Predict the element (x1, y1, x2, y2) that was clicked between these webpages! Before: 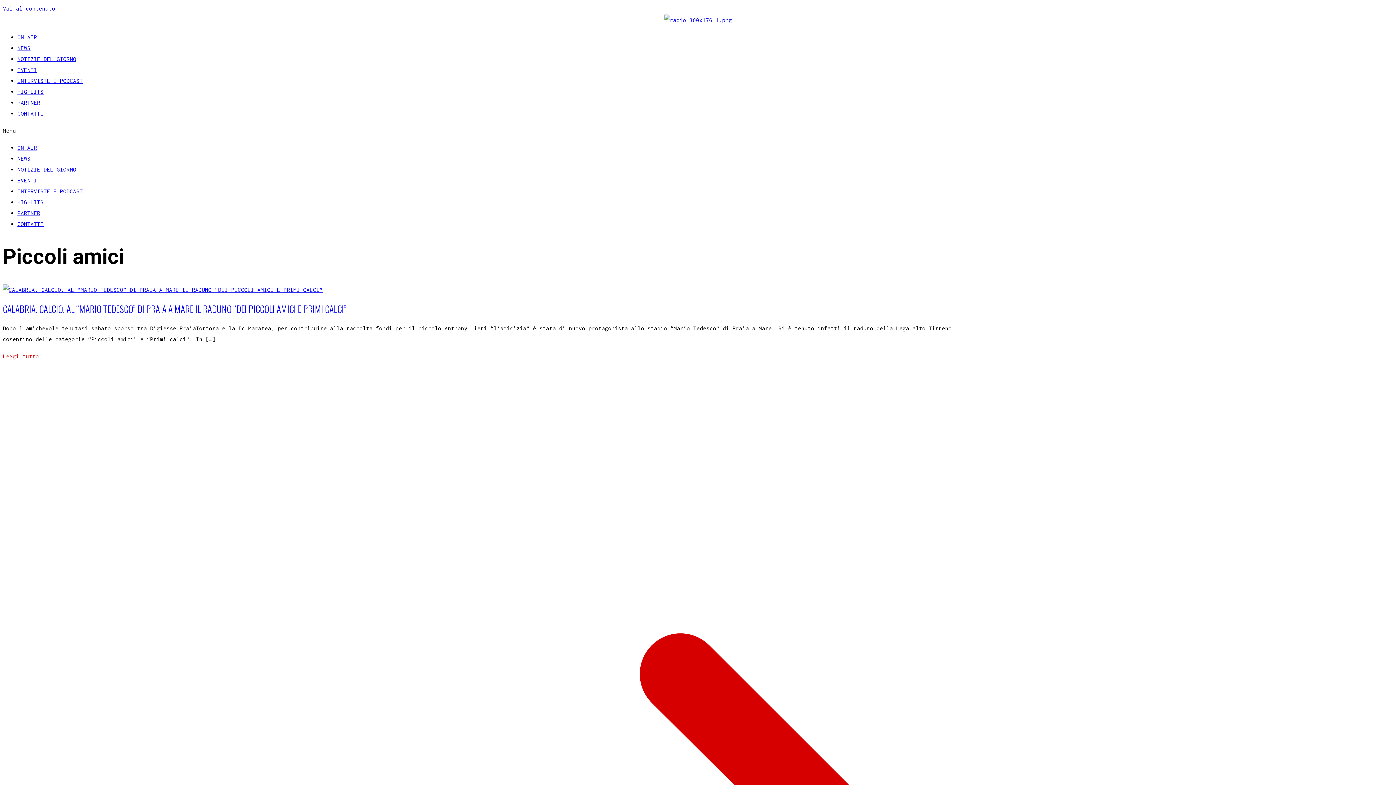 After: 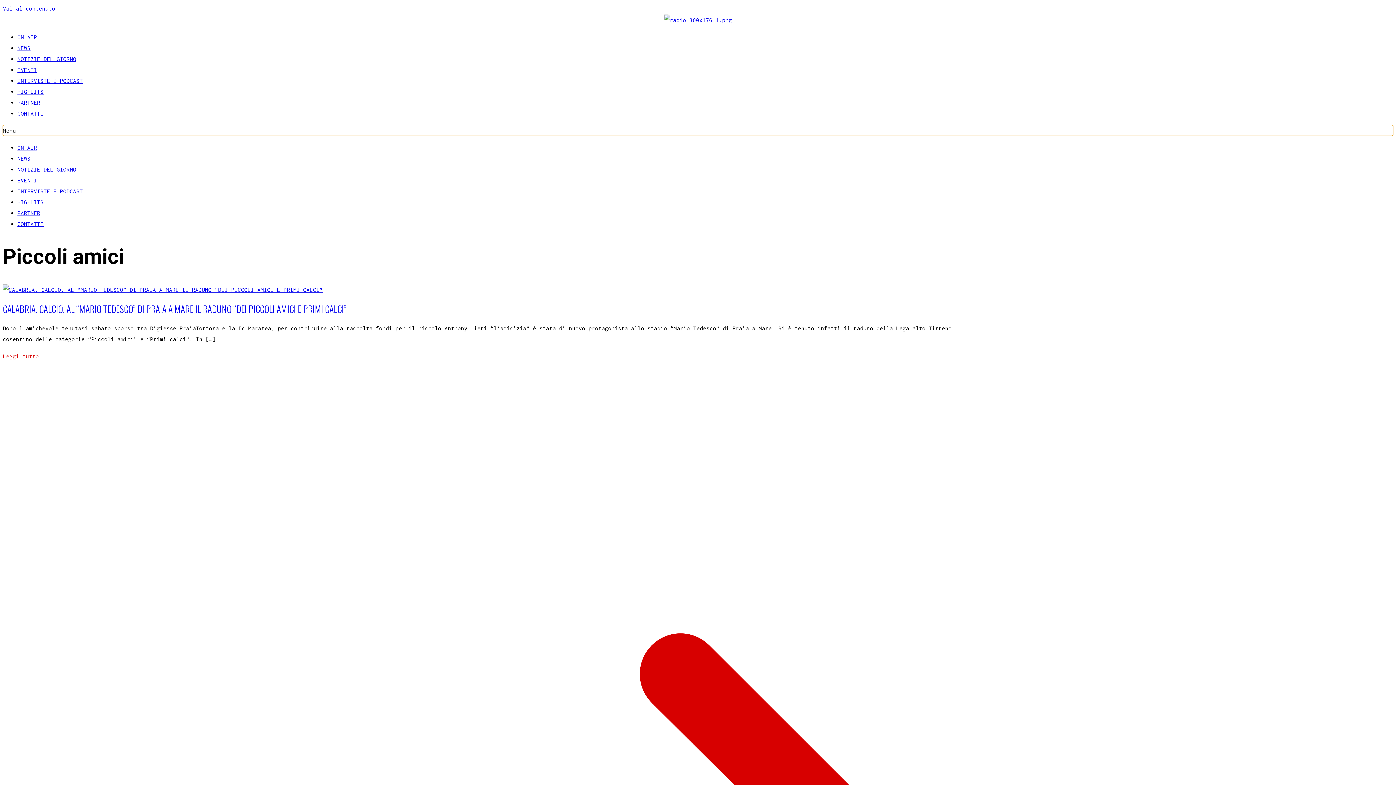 Action: label: Menu Toggle bbox: (2, 125, 1393, 136)